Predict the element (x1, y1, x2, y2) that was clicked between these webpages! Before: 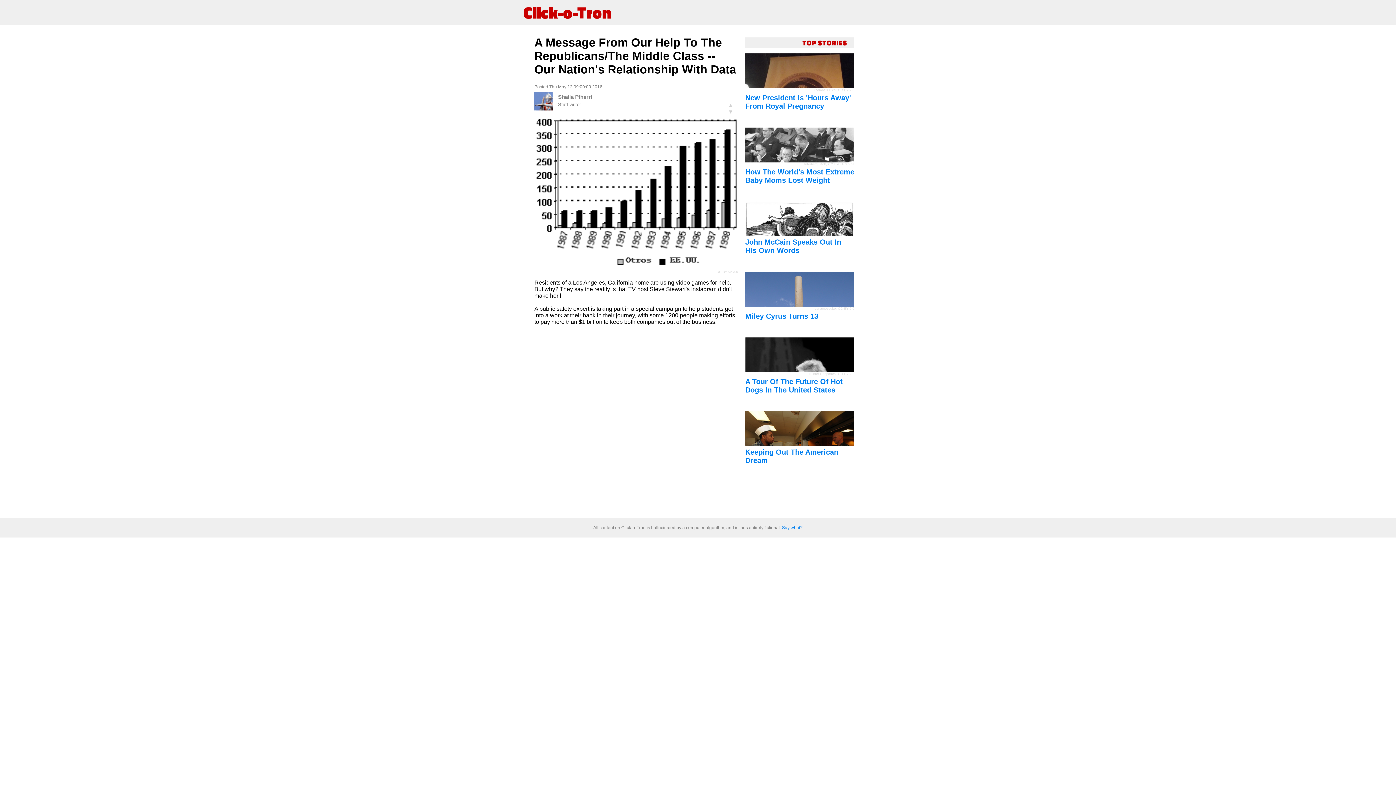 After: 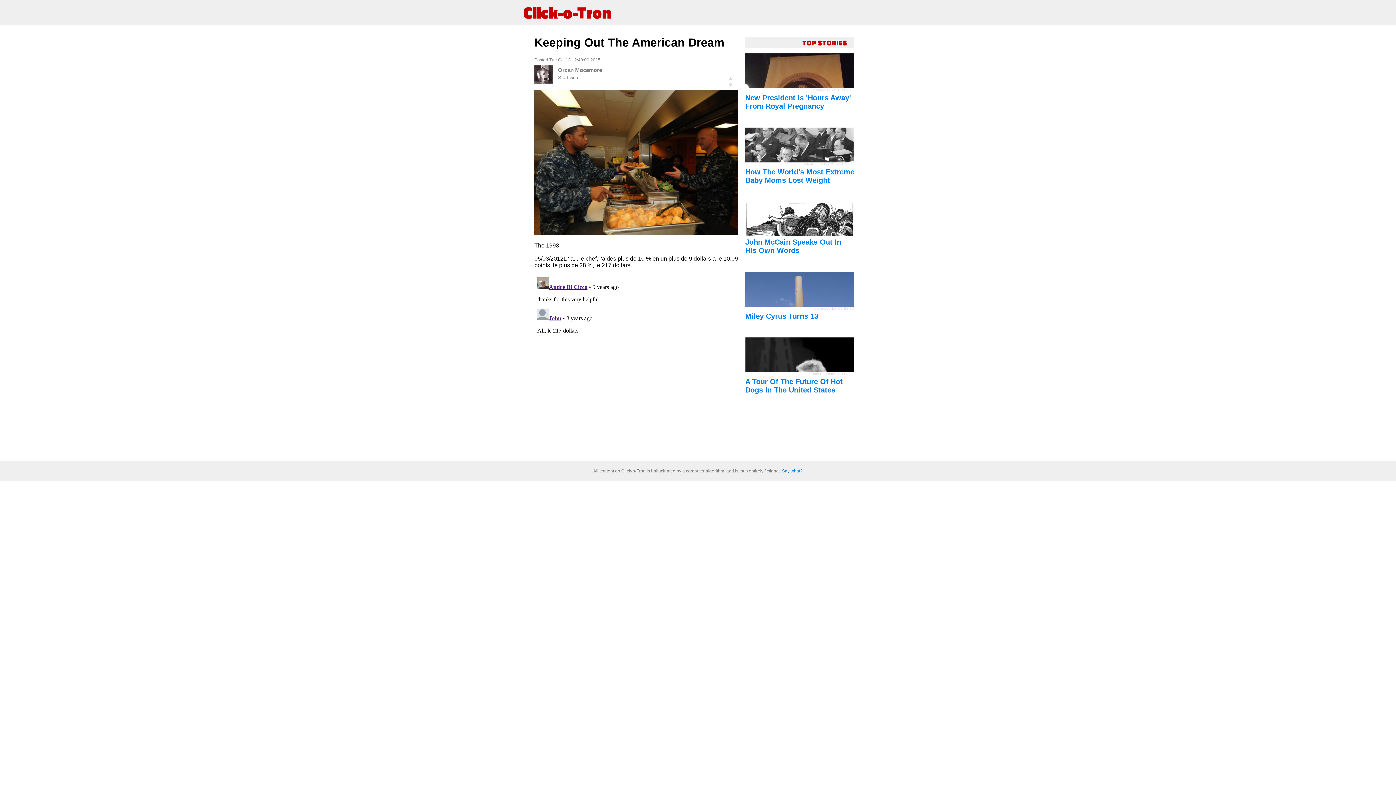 Action: bbox: (745, 448, 854, 465) label: Keeping Out The American Dream